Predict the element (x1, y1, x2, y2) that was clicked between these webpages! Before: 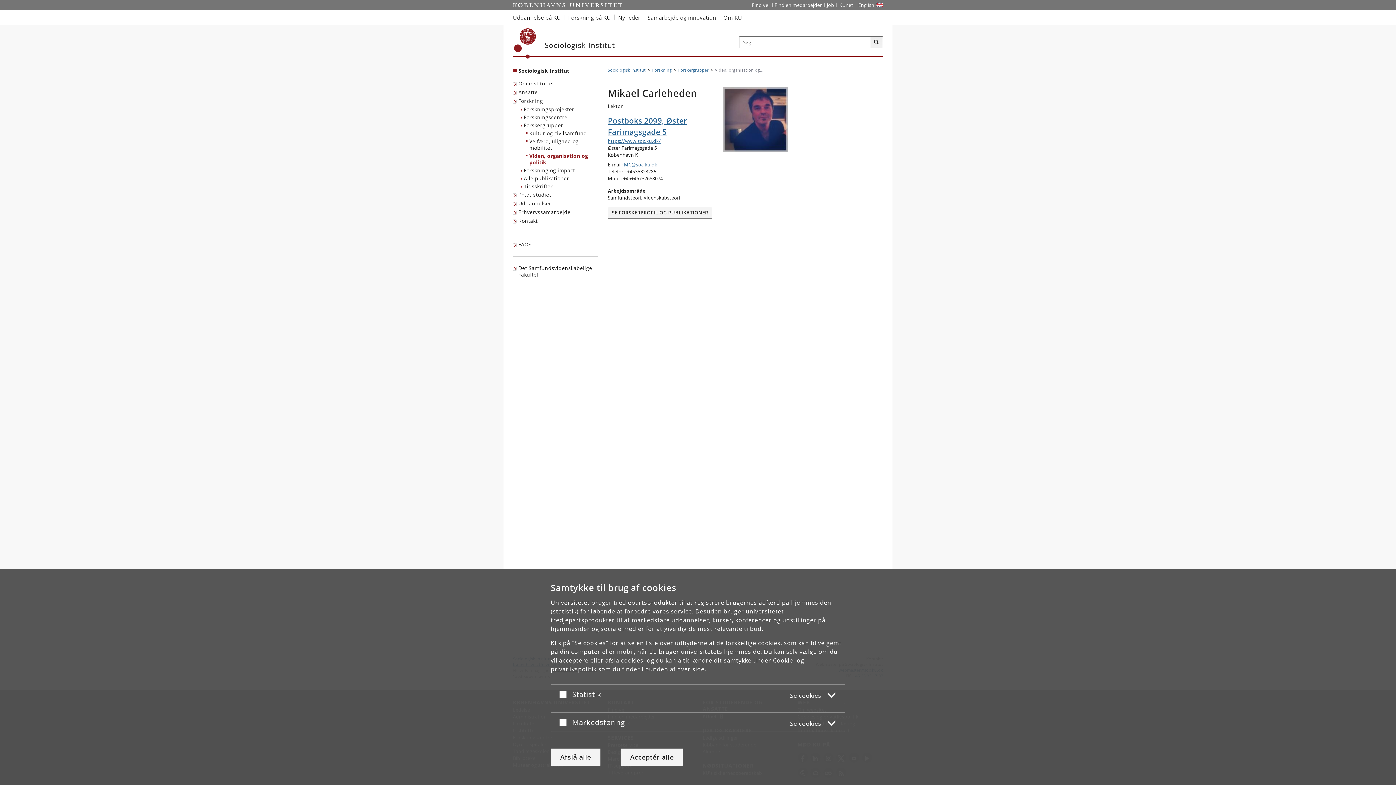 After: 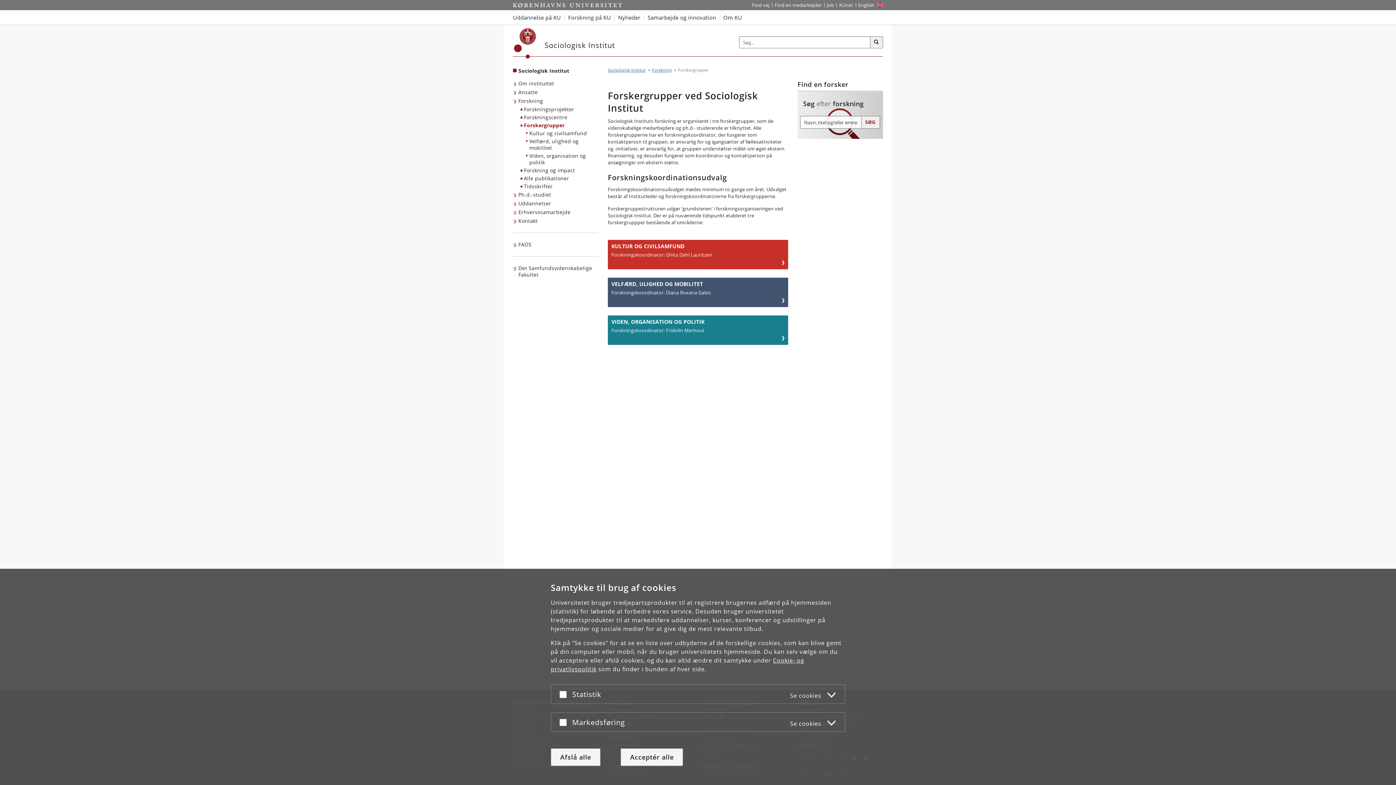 Action: label: Forskergrupper bbox: (678, 67, 708, 72)